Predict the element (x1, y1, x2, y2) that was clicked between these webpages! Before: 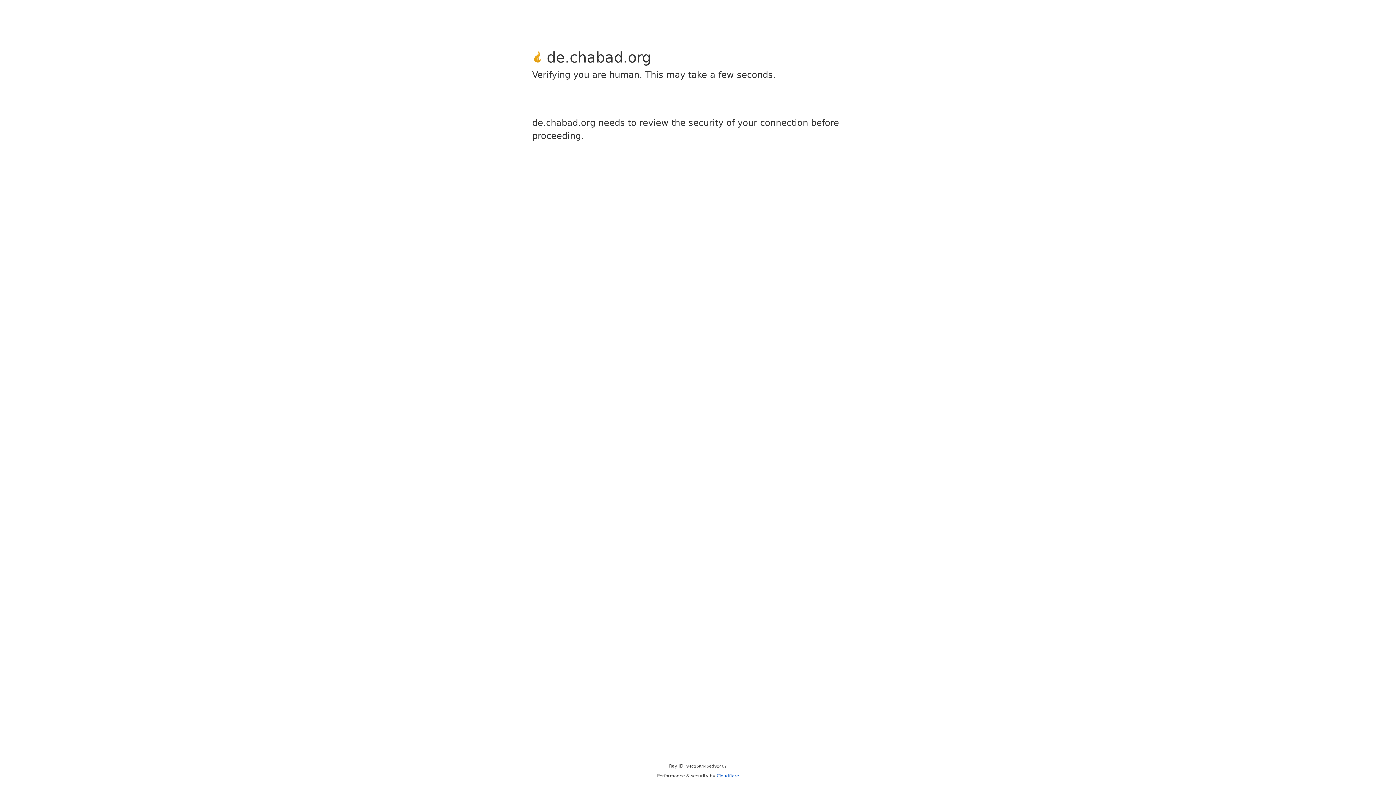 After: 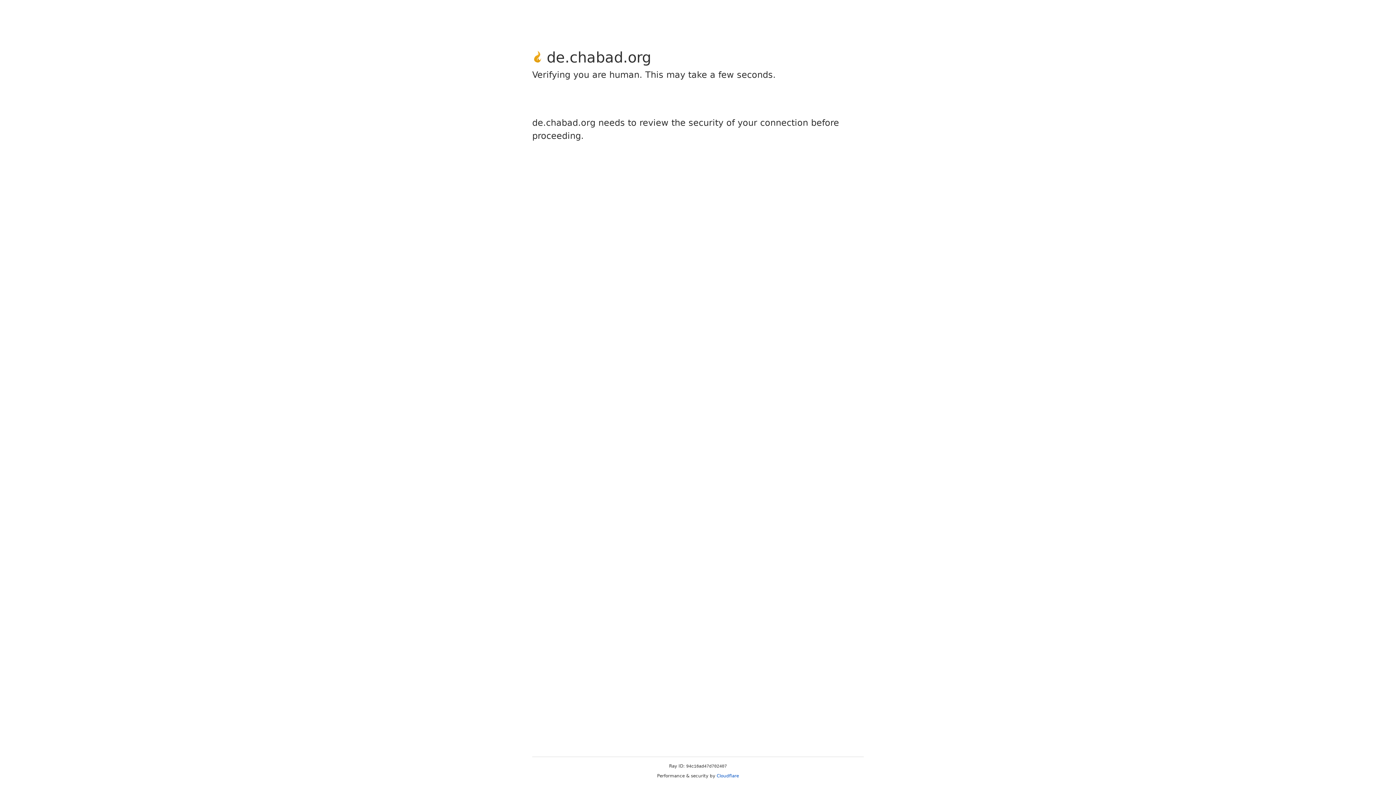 Action: bbox: (716, 773, 739, 778) label: Cloudflare